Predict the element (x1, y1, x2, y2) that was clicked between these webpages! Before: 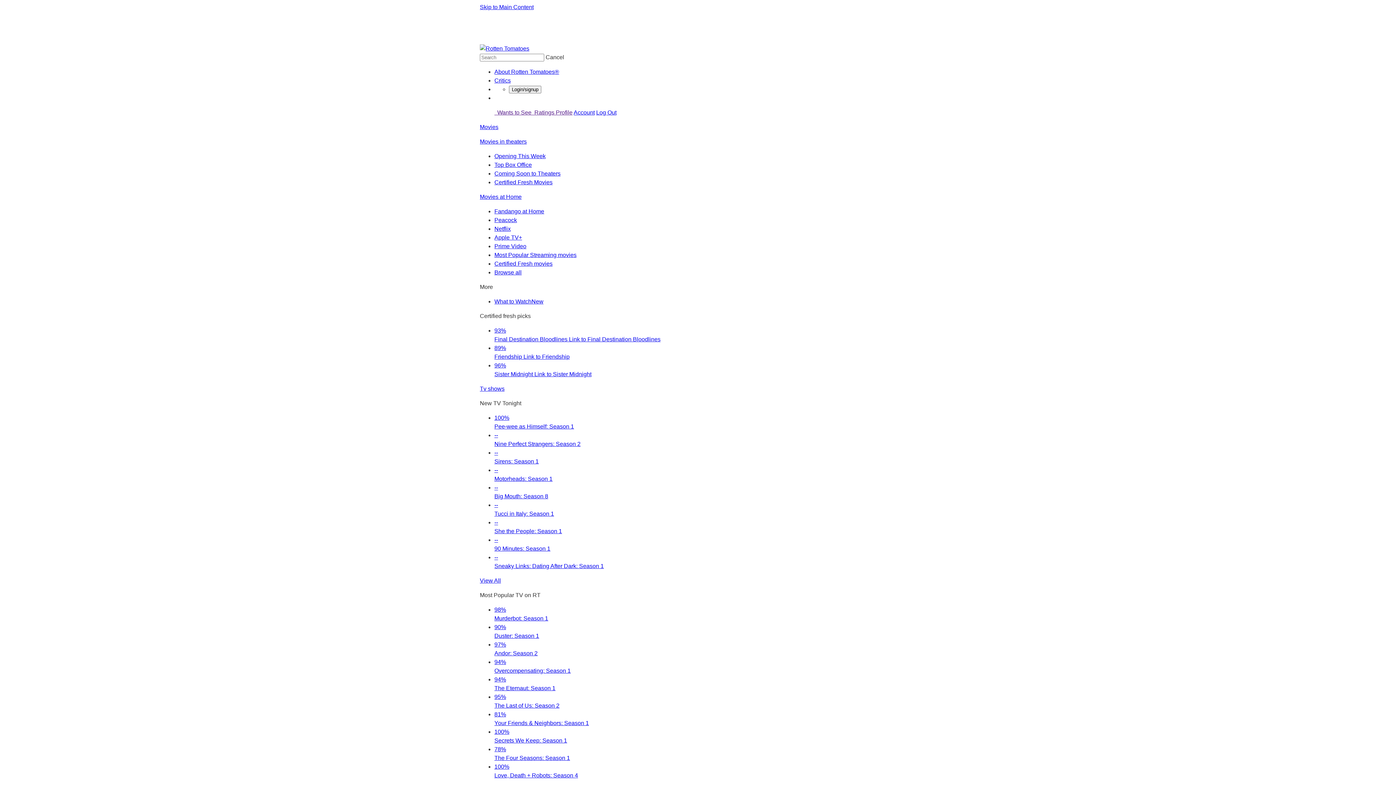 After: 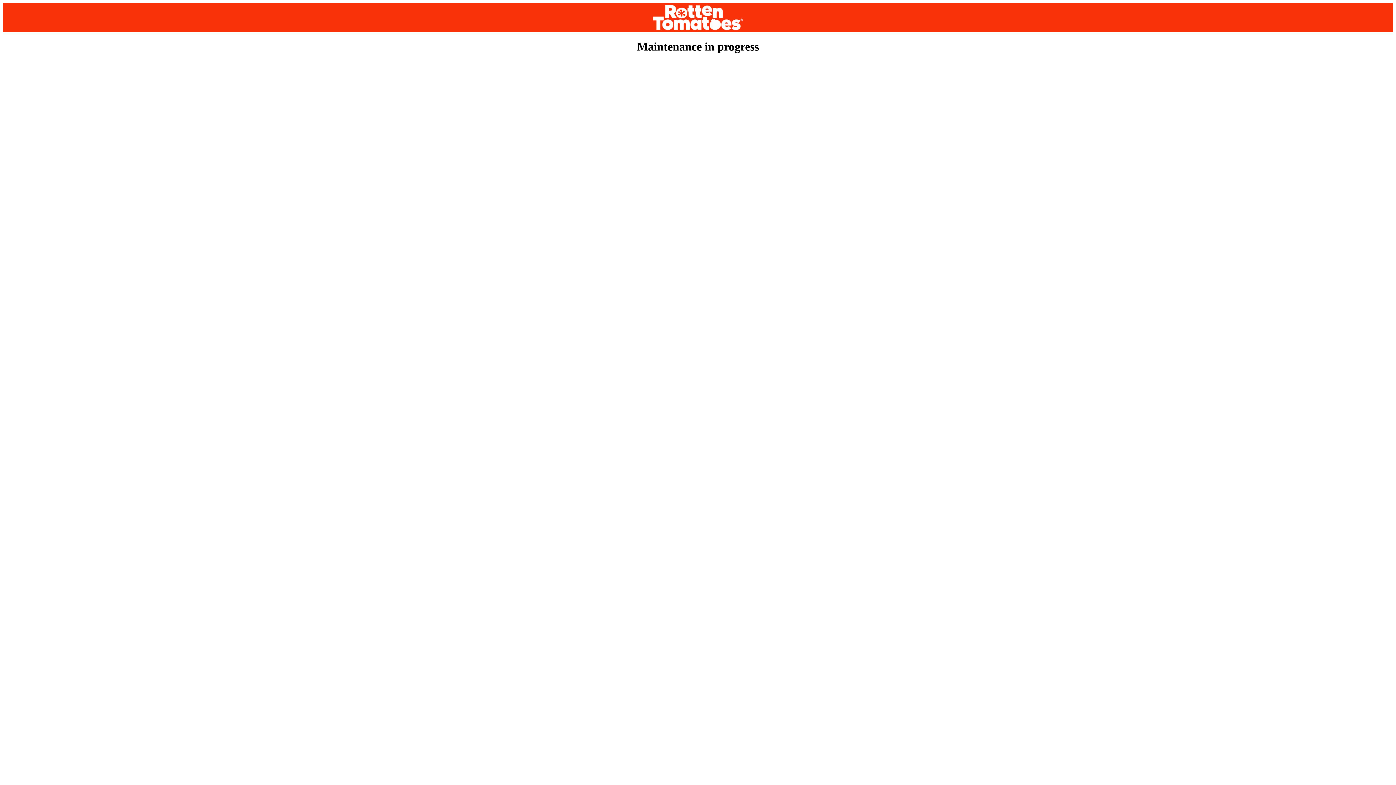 Action: bbox: (494, 170, 560, 176) label: Coming Soon to Theaters